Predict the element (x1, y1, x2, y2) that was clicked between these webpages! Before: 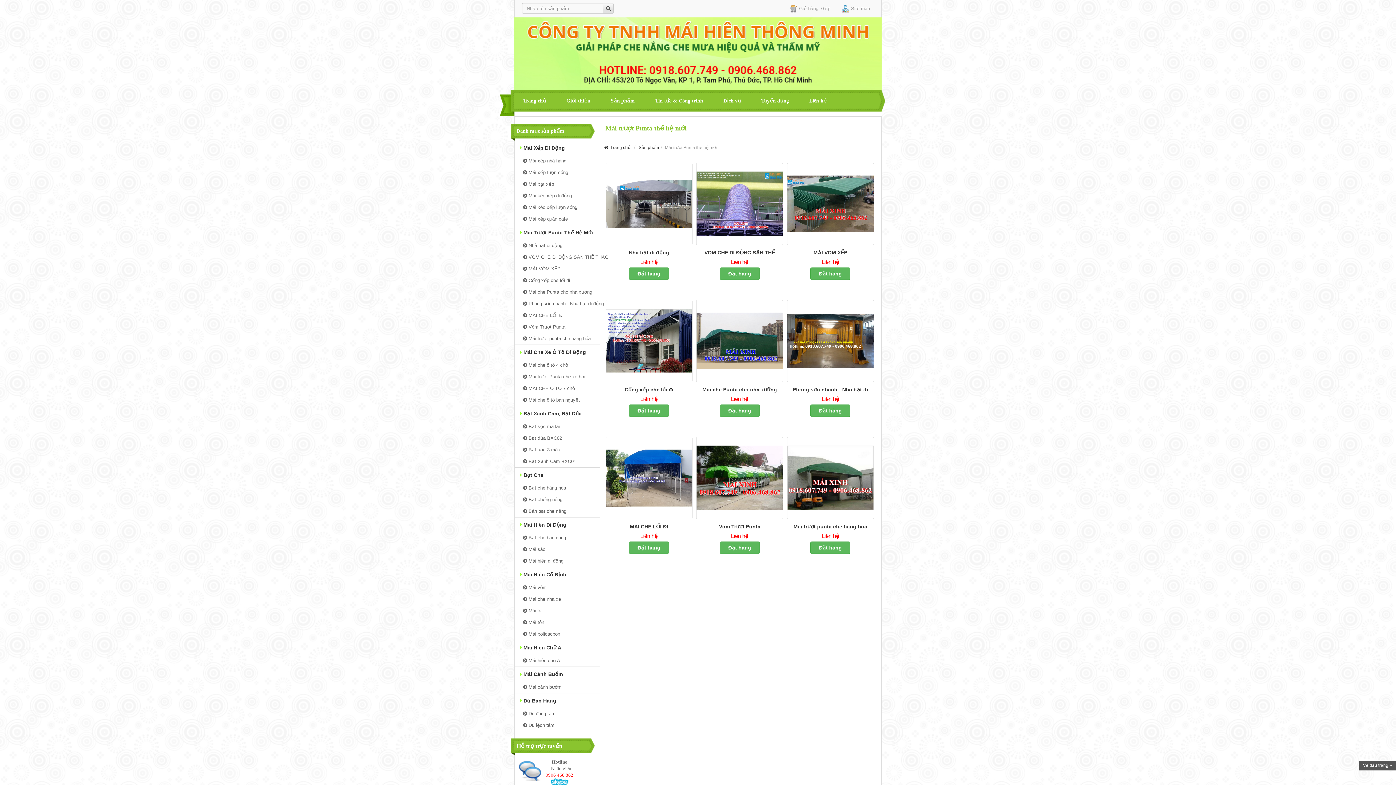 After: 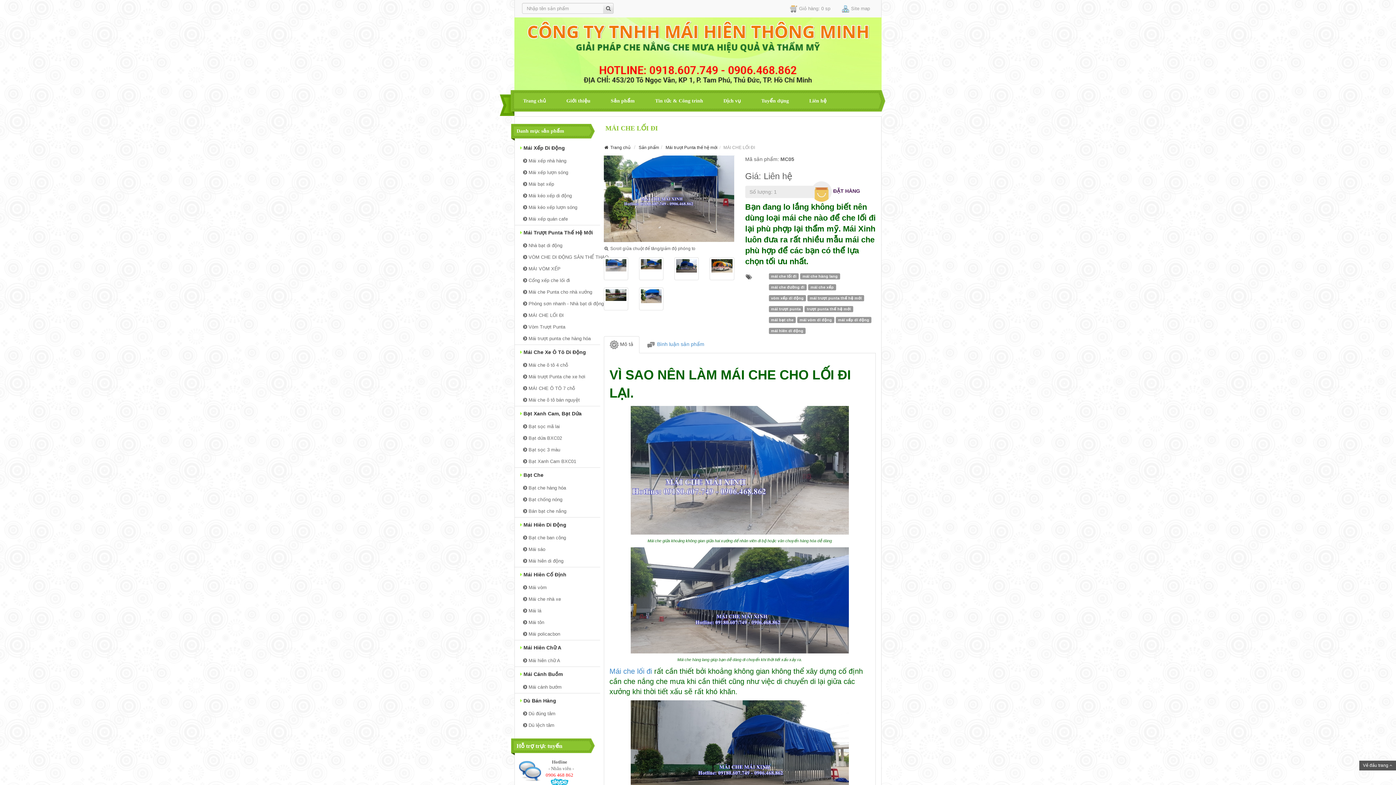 Action: label:  MÁI CHE LỐI ĐI bbox: (514, 309, 600, 321)